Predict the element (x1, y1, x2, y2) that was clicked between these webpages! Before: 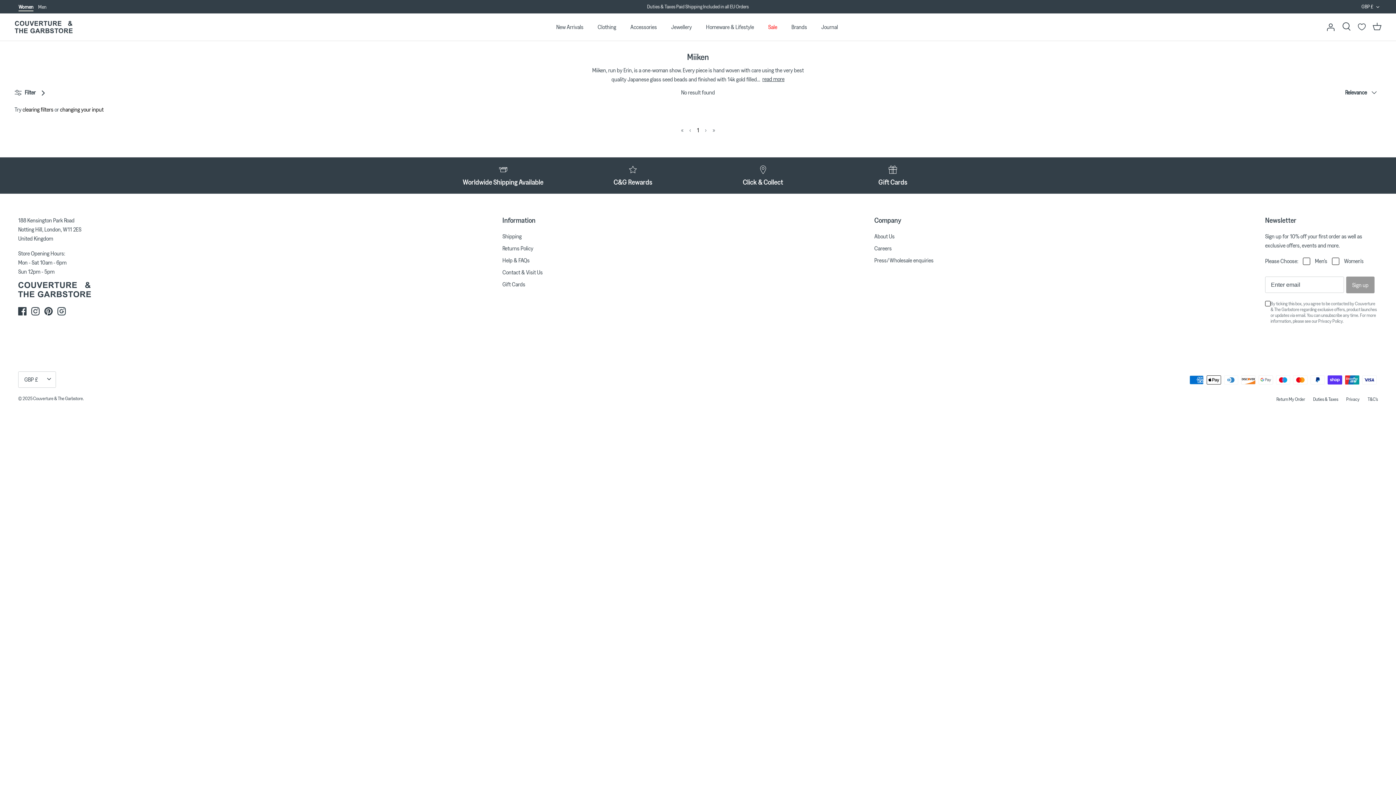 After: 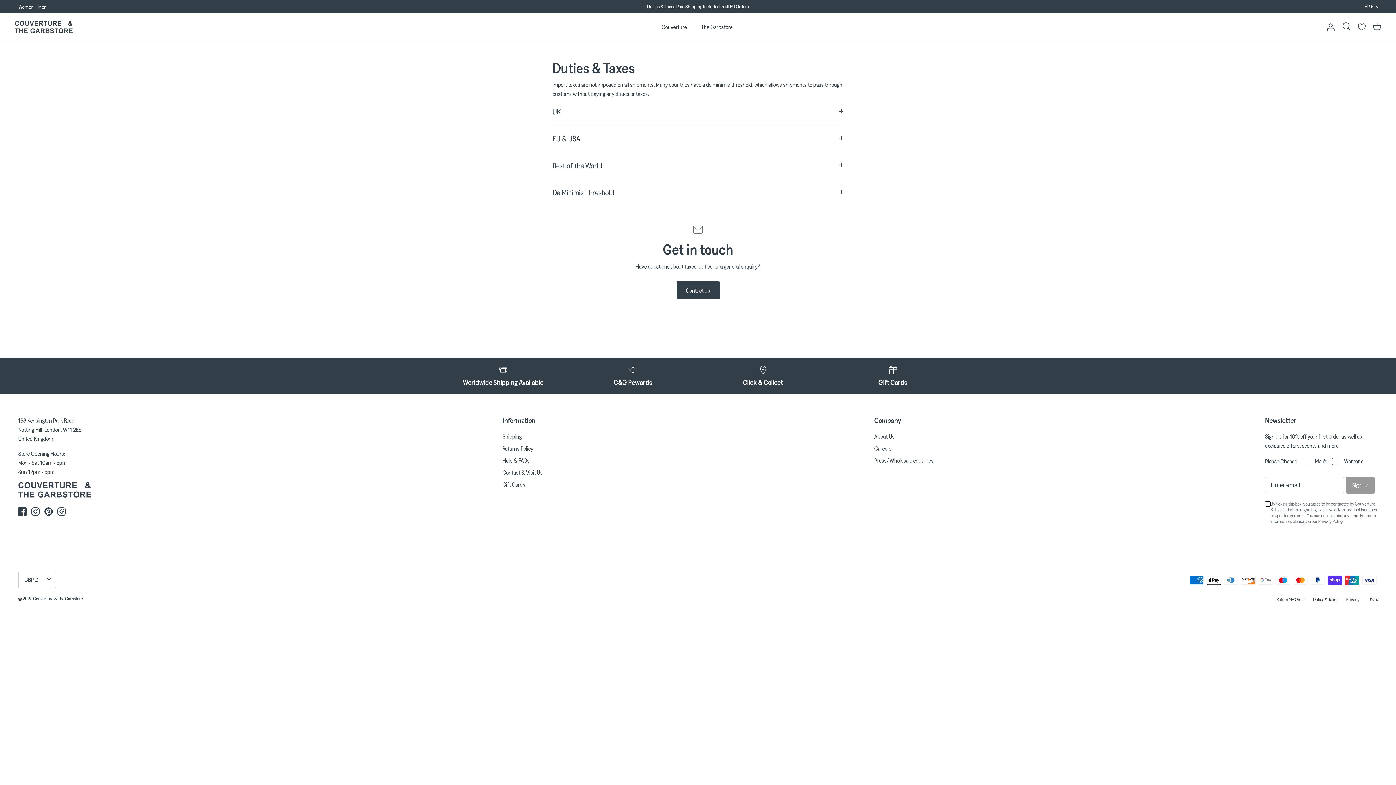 Action: bbox: (647, 0, 749, 12) label: Duties & Taxes Paid Shipping Included in all EU Orders